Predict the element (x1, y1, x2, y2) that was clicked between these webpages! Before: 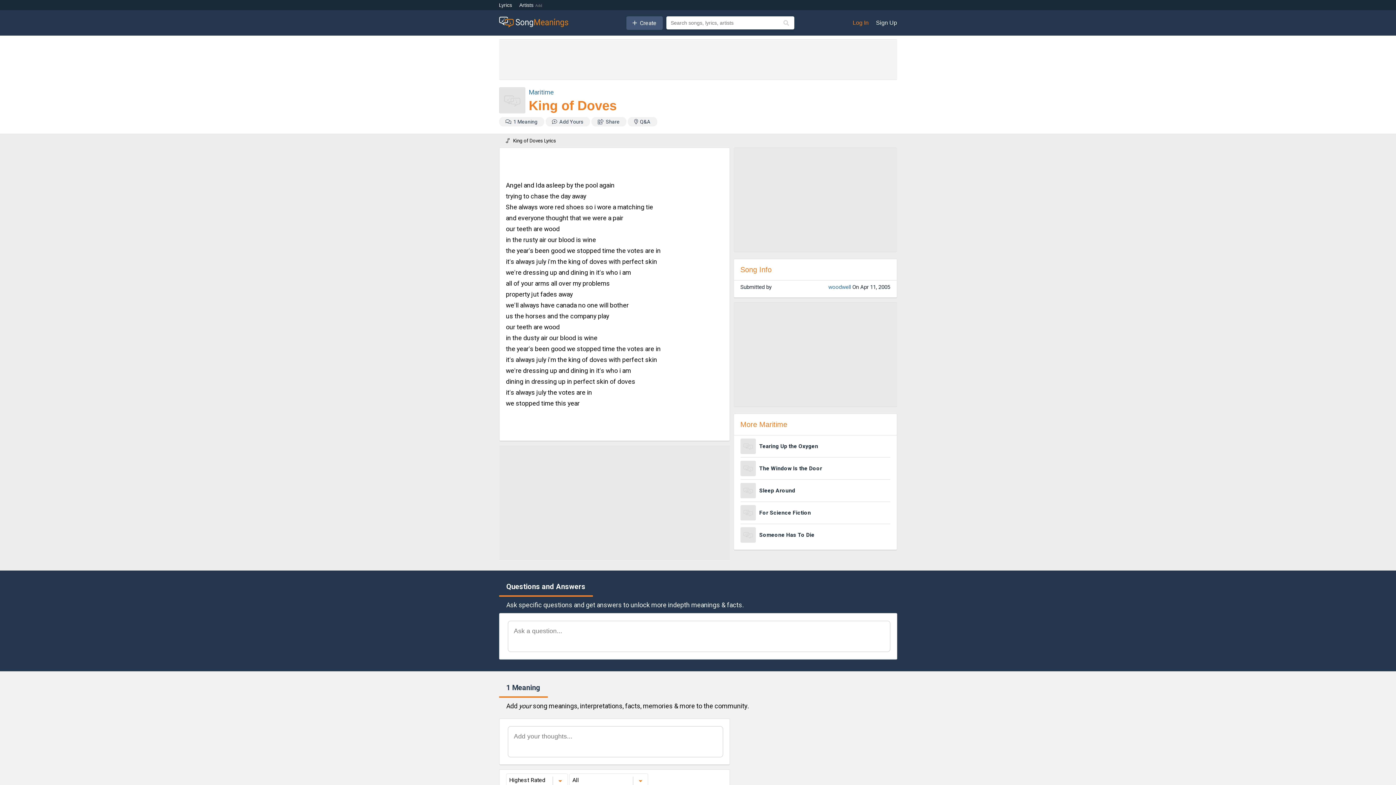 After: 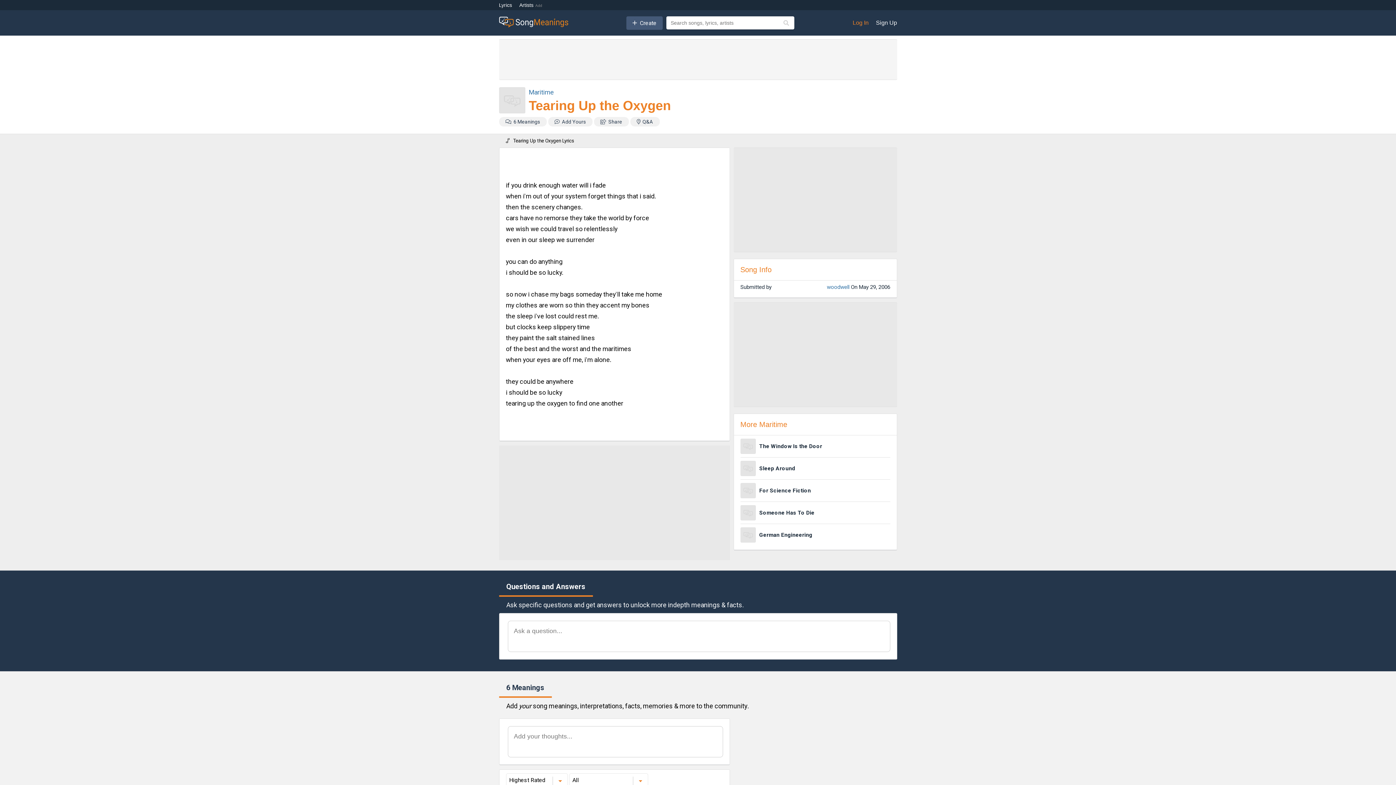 Action: bbox: (740, 435, 890, 457) label: Tearing Up the Oxygen